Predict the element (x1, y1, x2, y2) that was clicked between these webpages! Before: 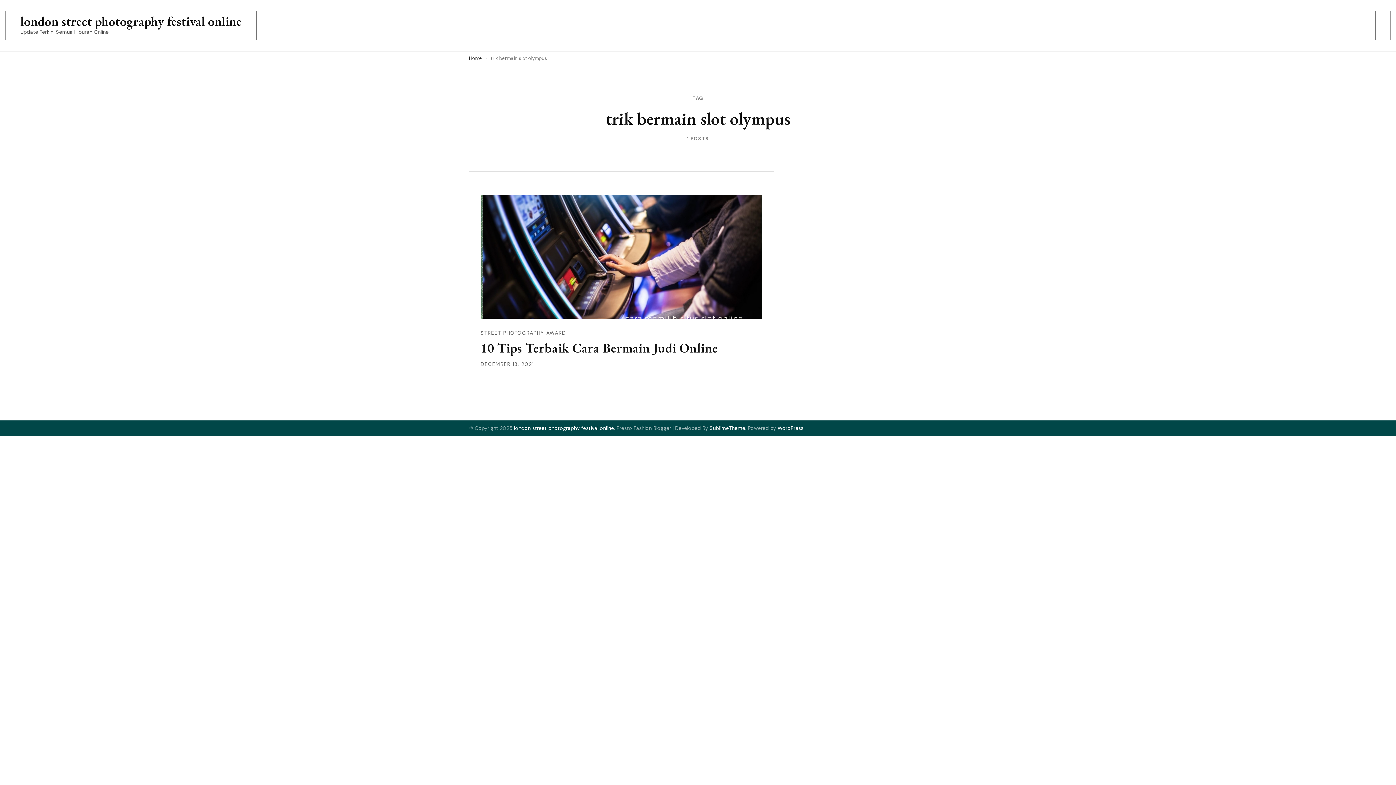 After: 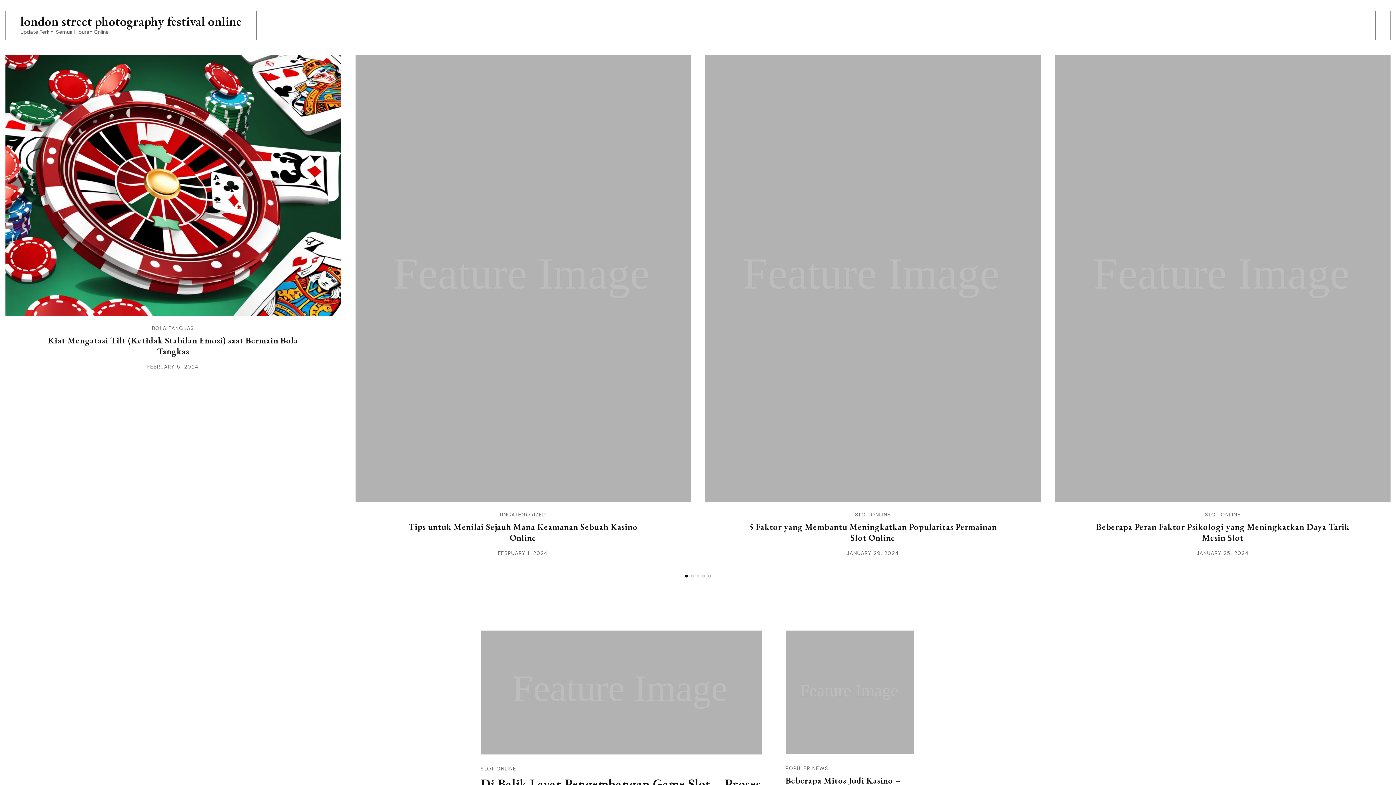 Action: bbox: (20, 12, 241, 29) label: london street photography festival online